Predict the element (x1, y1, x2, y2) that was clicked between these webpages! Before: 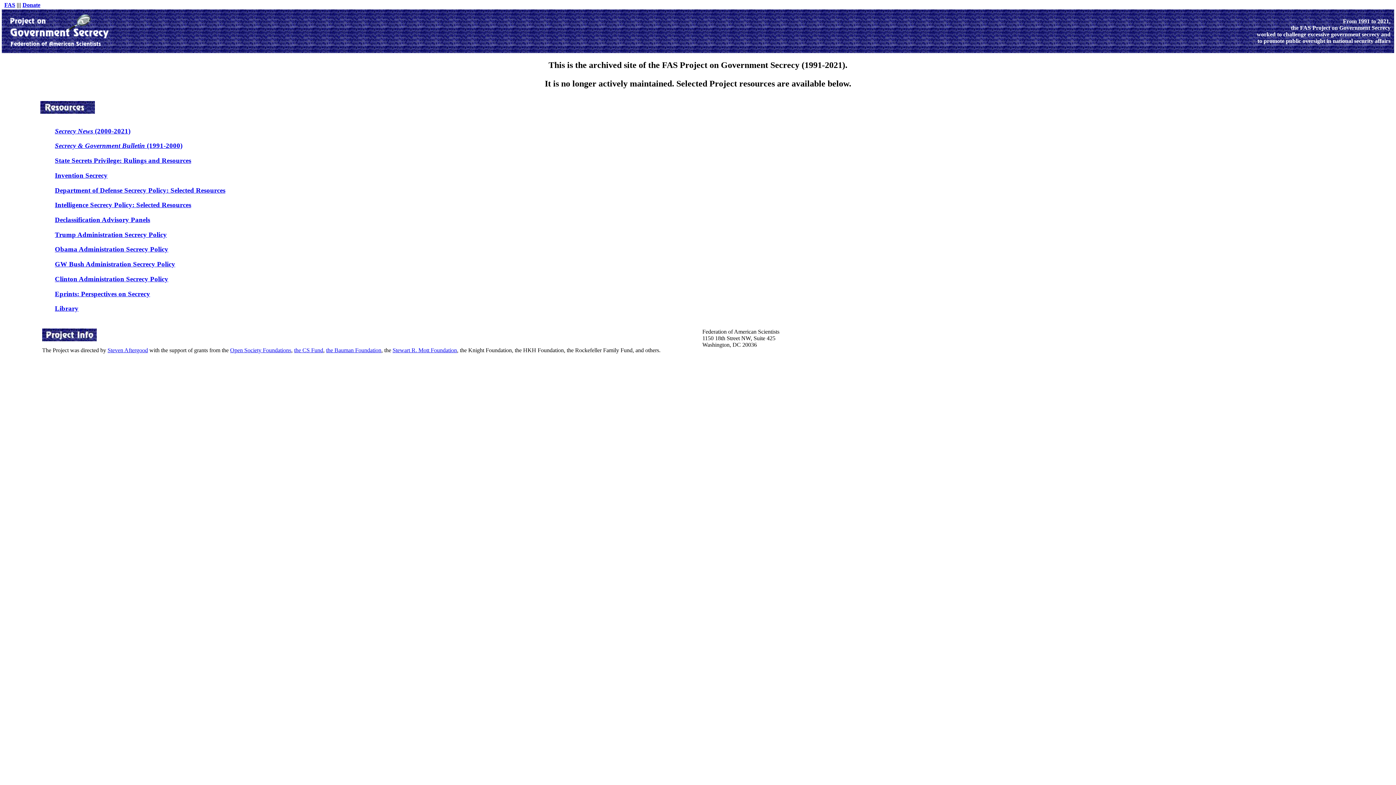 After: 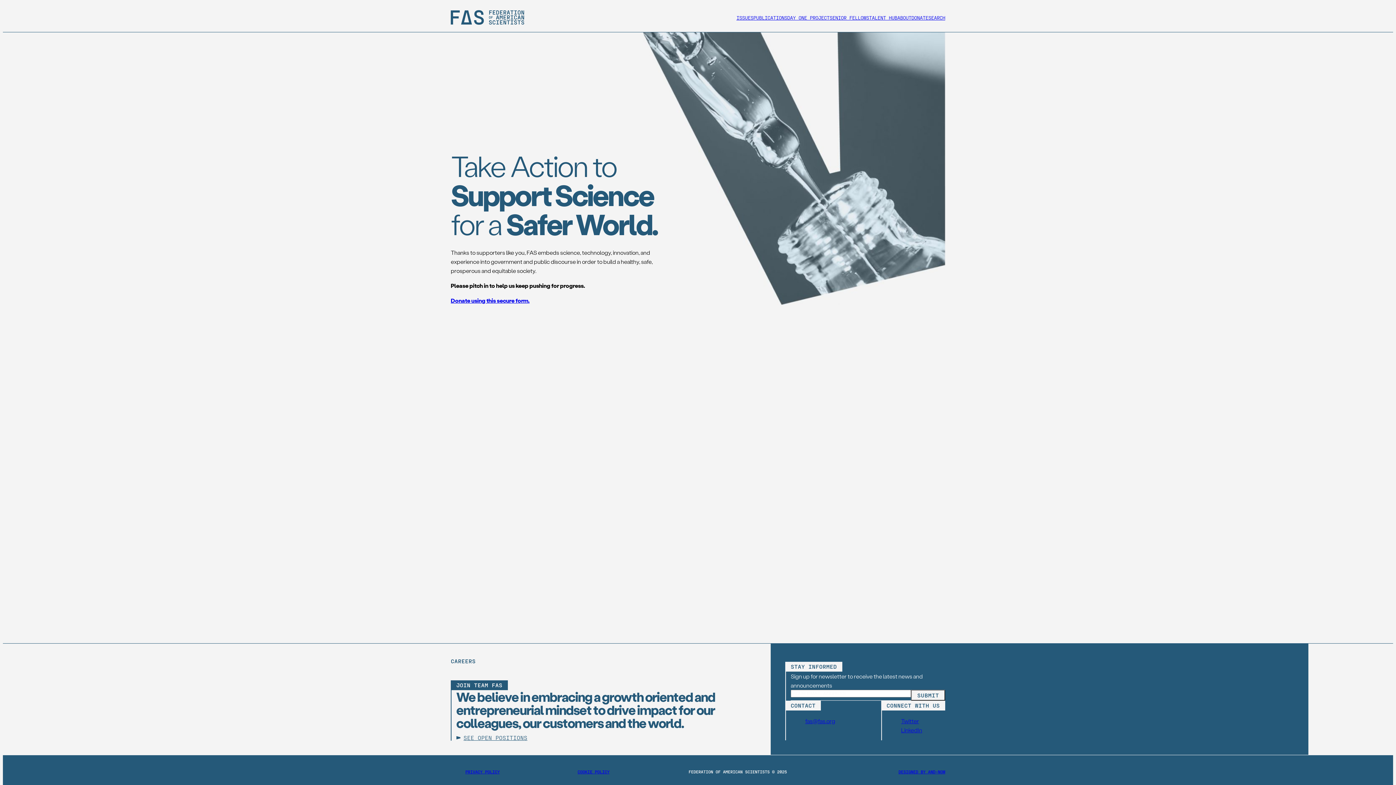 Action: label: Donate bbox: (22, 1, 40, 8)